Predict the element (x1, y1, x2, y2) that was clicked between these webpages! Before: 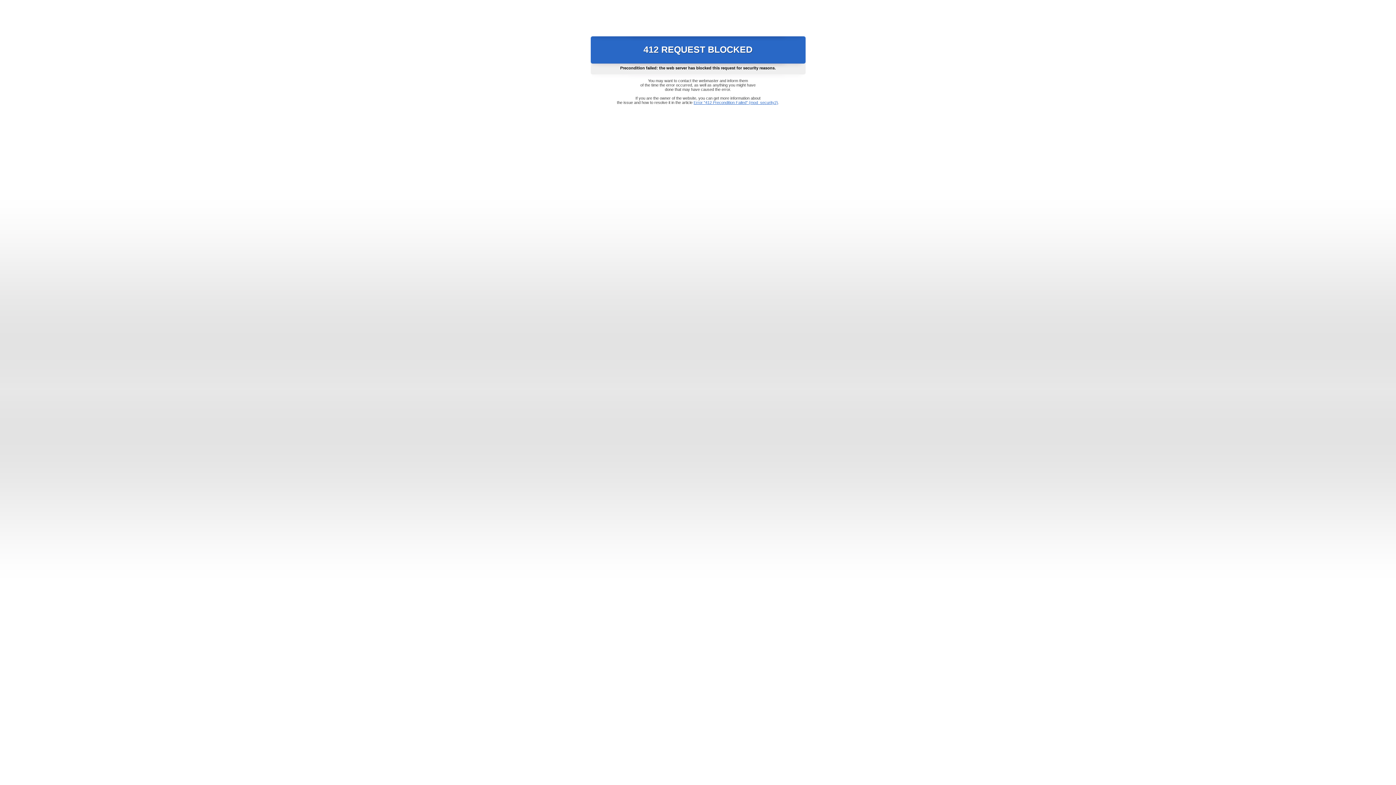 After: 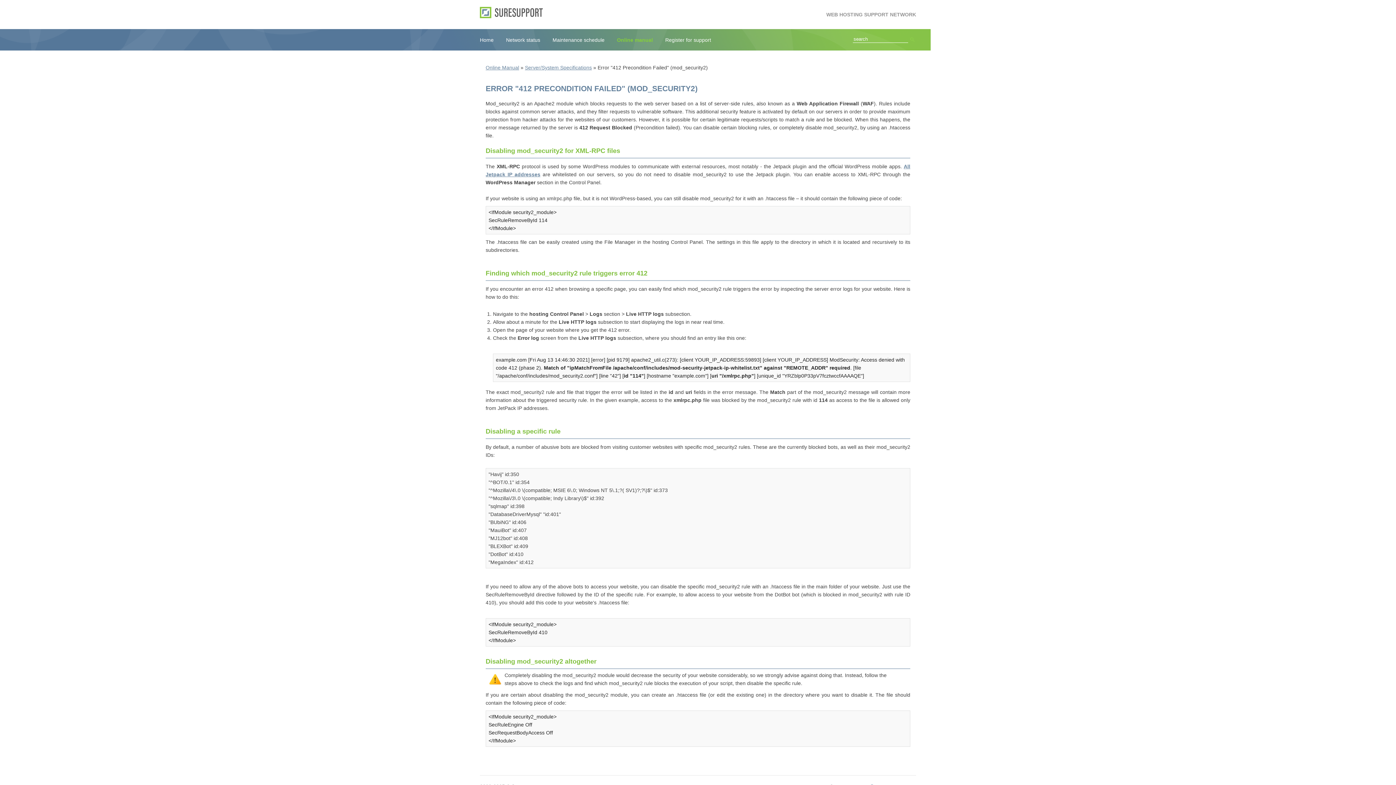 Action: label: Error "412 Precondition Failed" (mod_security2) bbox: (693, 100, 778, 104)